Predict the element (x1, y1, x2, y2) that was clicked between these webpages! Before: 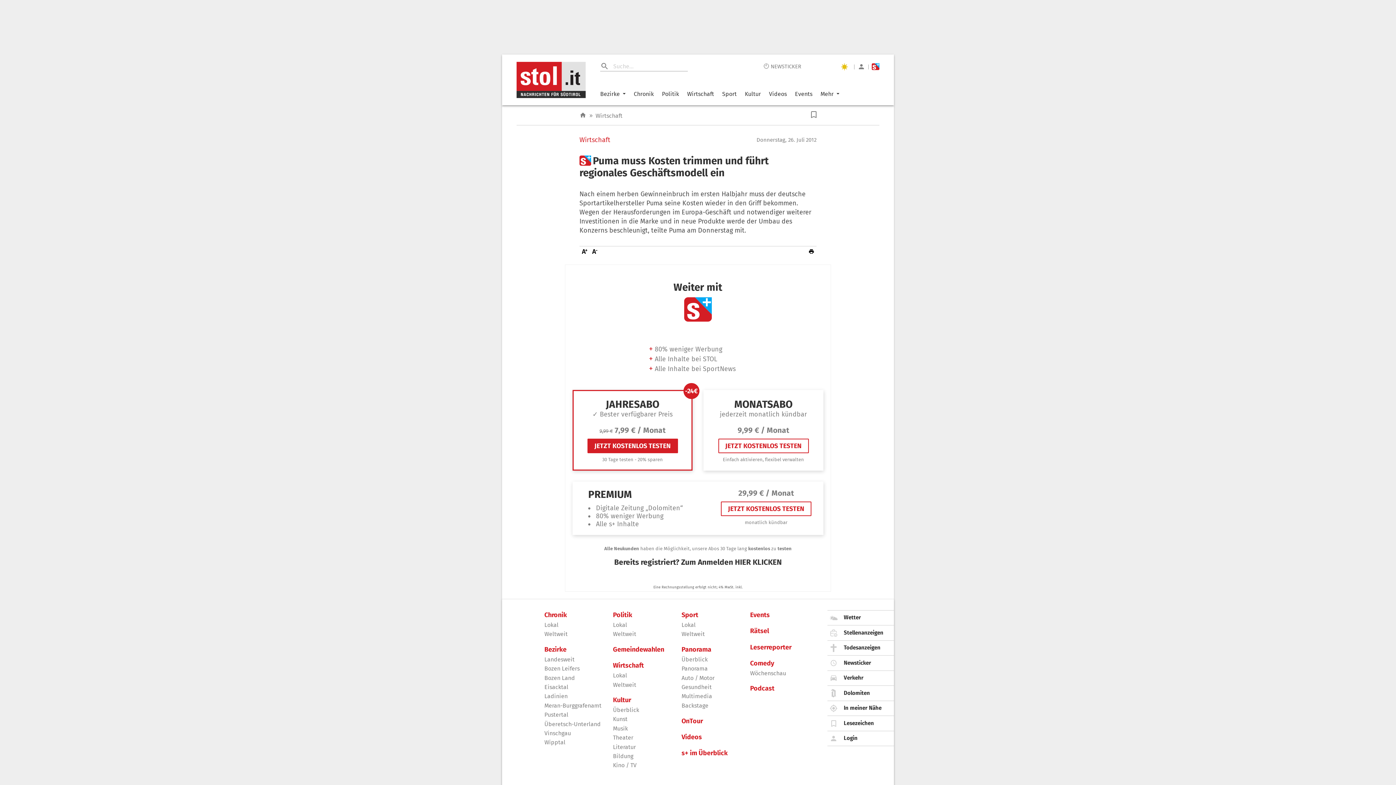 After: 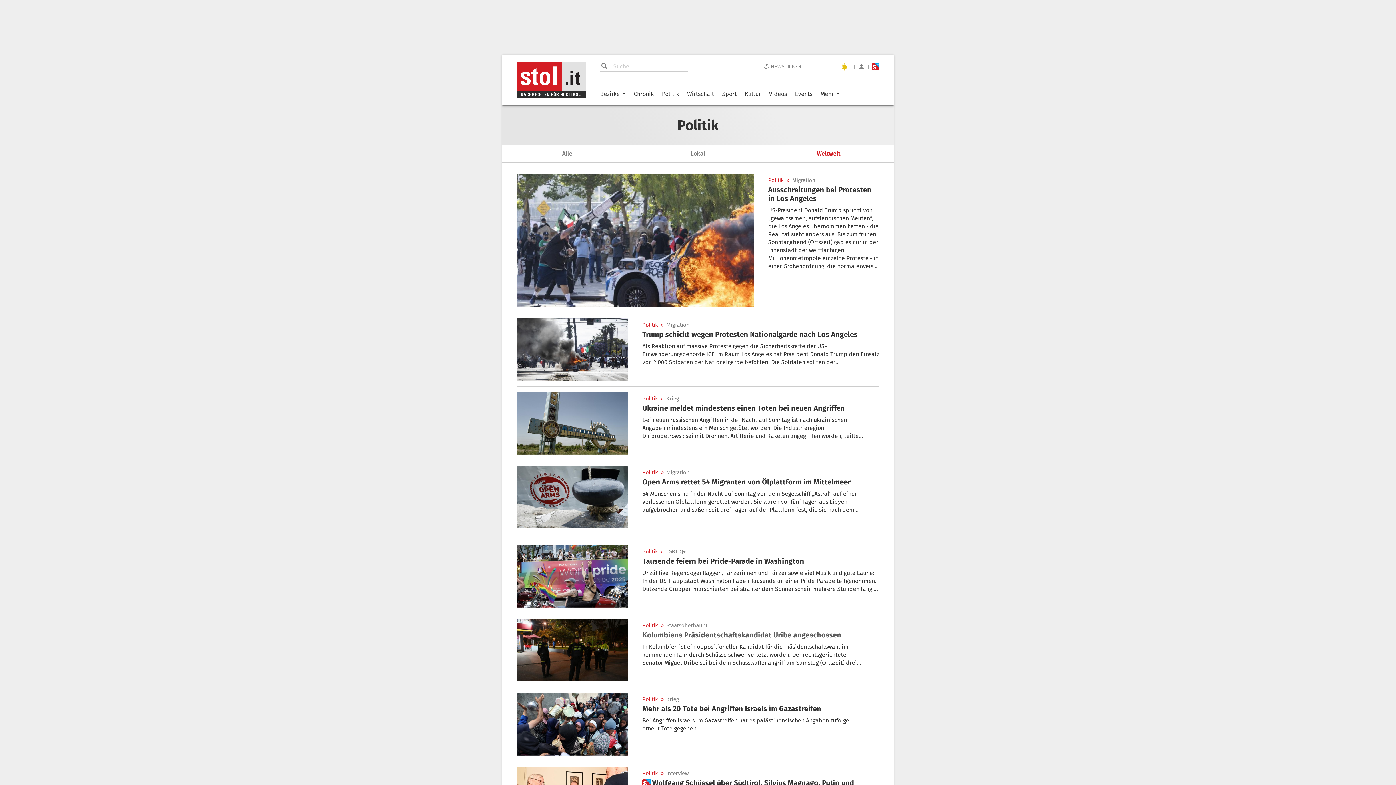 Action: bbox: (613, 631, 675, 637) label: Weltweit